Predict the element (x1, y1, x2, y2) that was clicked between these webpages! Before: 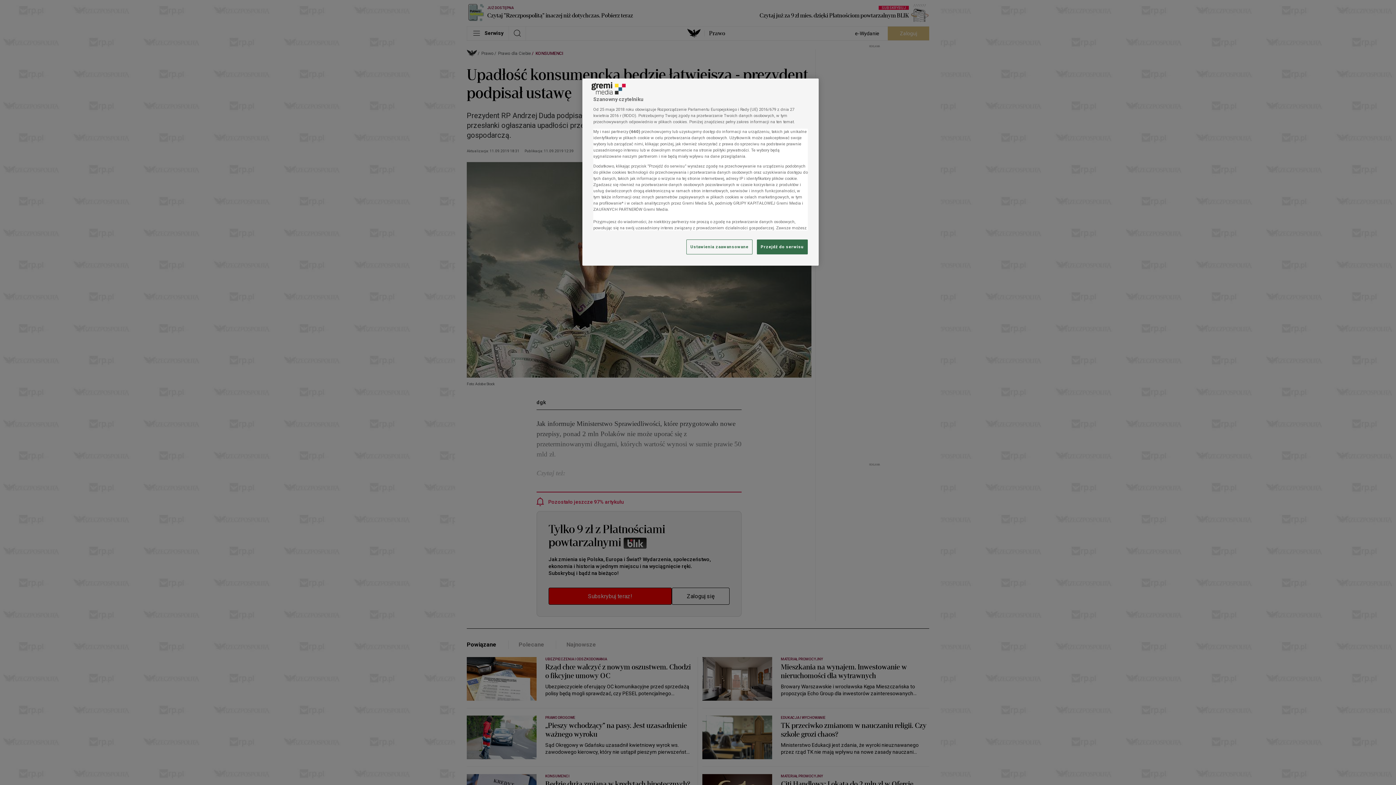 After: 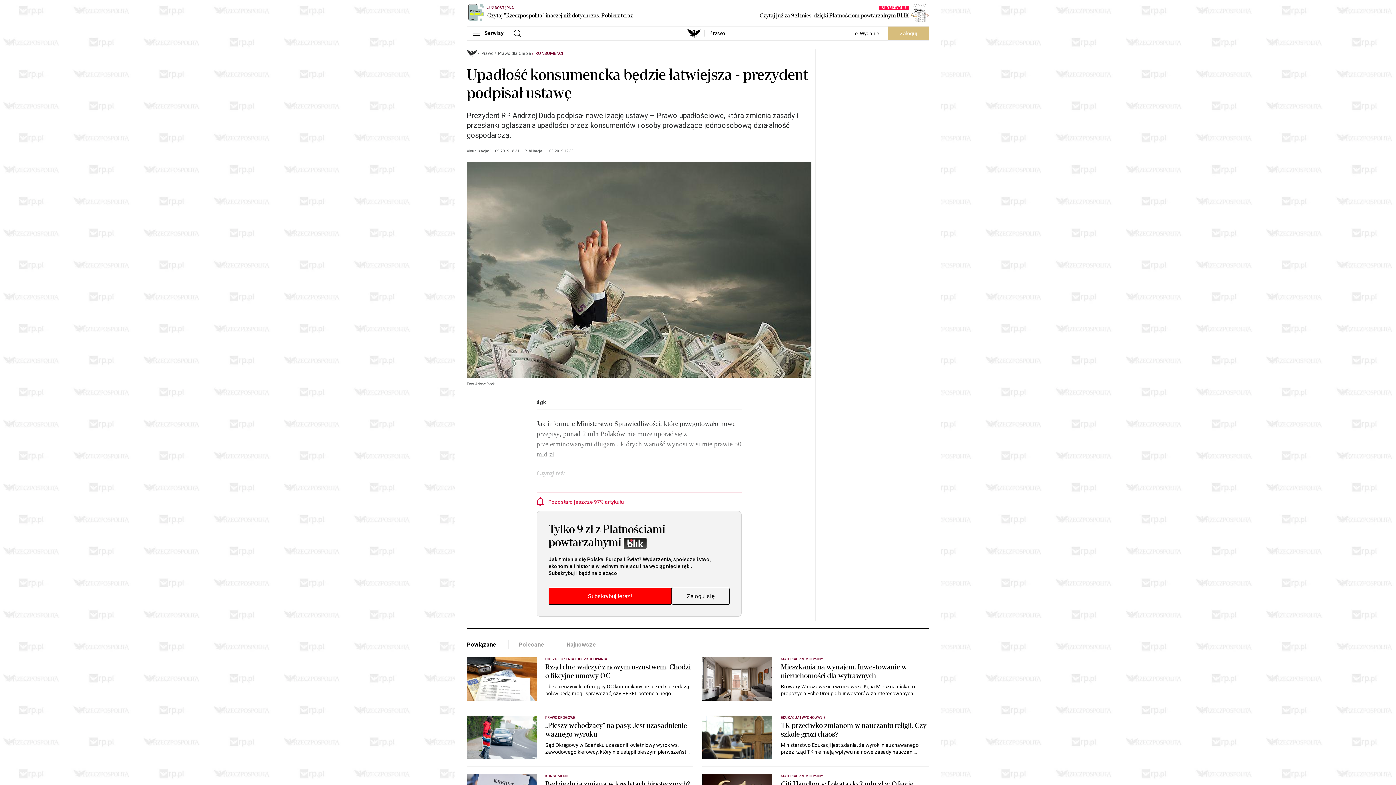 Action: label: Przejdź do serwisu bbox: (757, 239, 808, 254)